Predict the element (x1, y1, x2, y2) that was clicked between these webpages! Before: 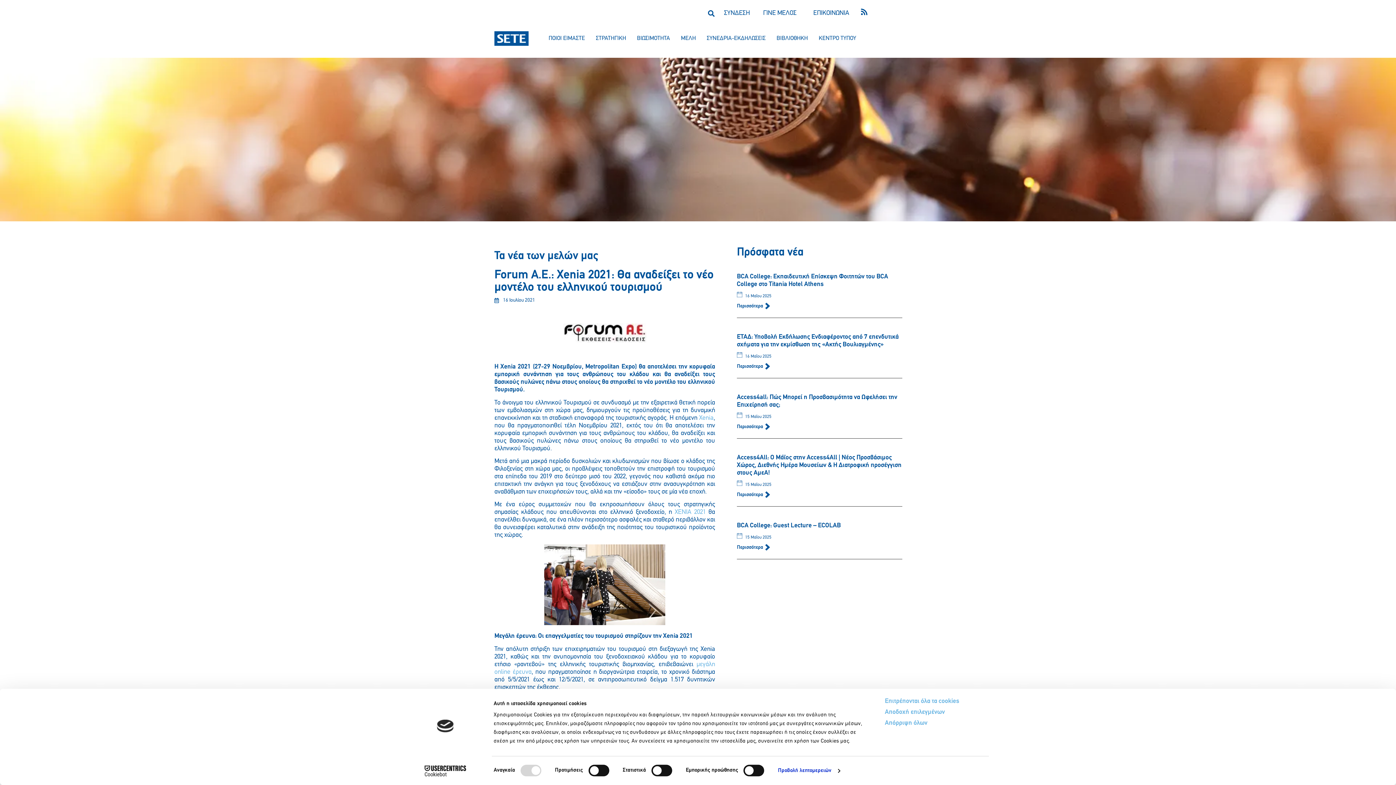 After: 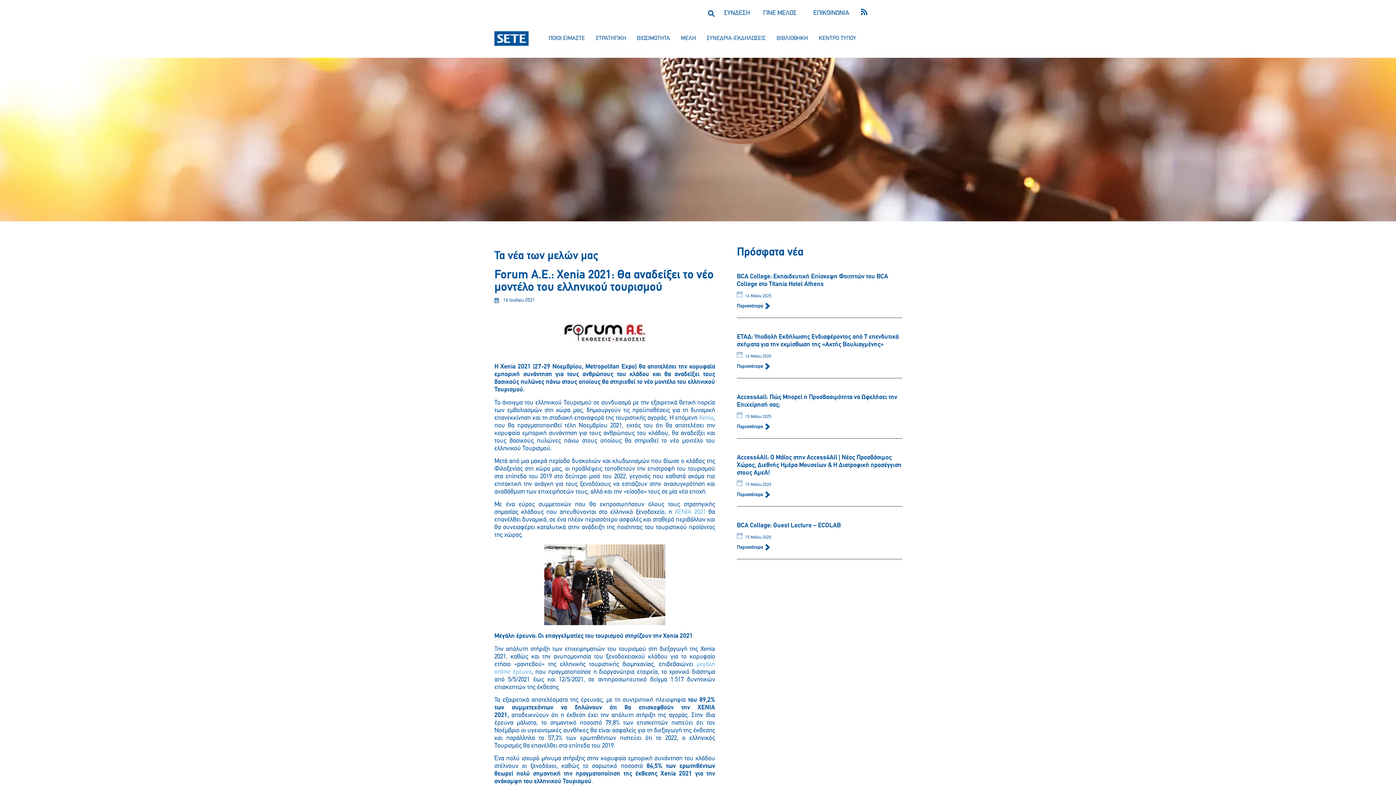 Action: label: Απόρριψη όλων bbox: (885, 719, 989, 727)